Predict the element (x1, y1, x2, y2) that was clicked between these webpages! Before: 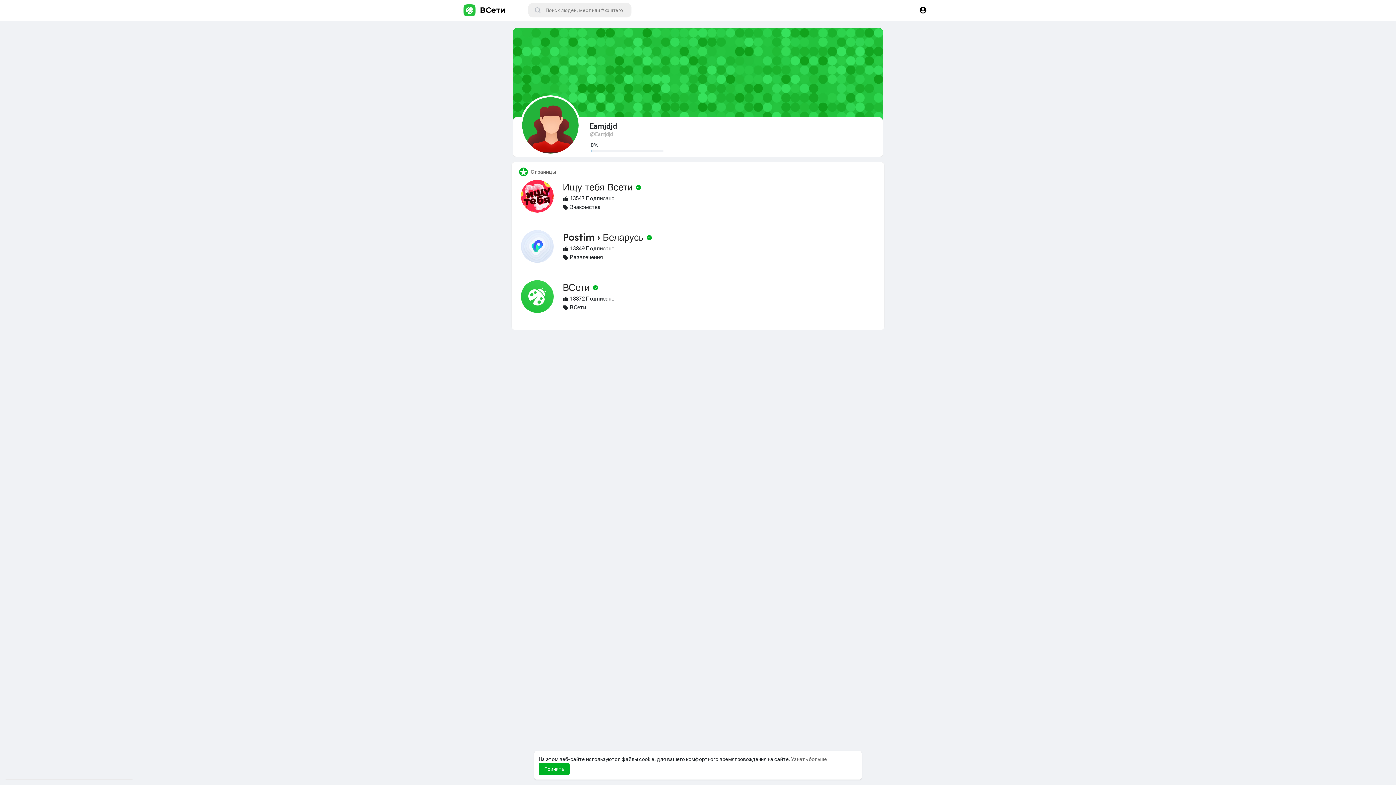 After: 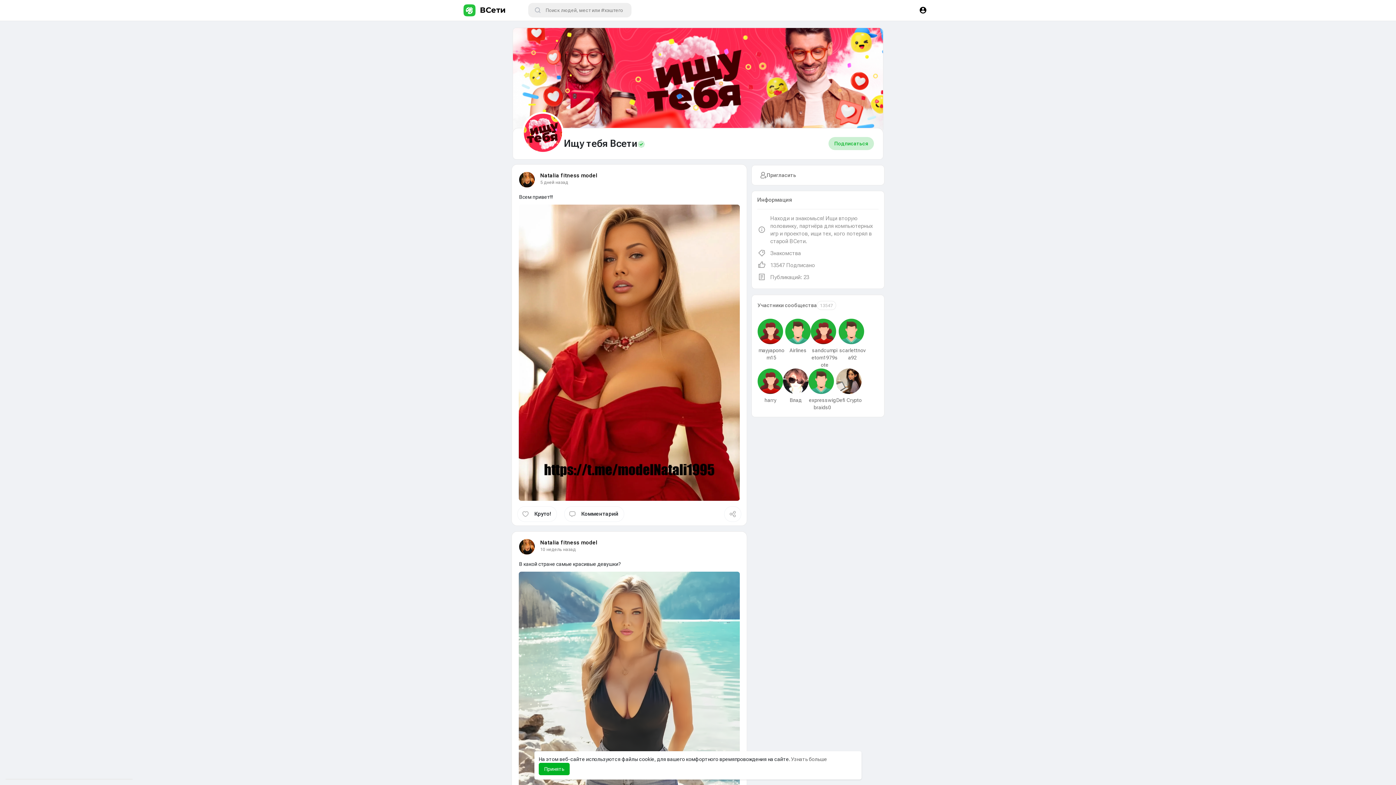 Action: bbox: (521, 181, 553, 187)